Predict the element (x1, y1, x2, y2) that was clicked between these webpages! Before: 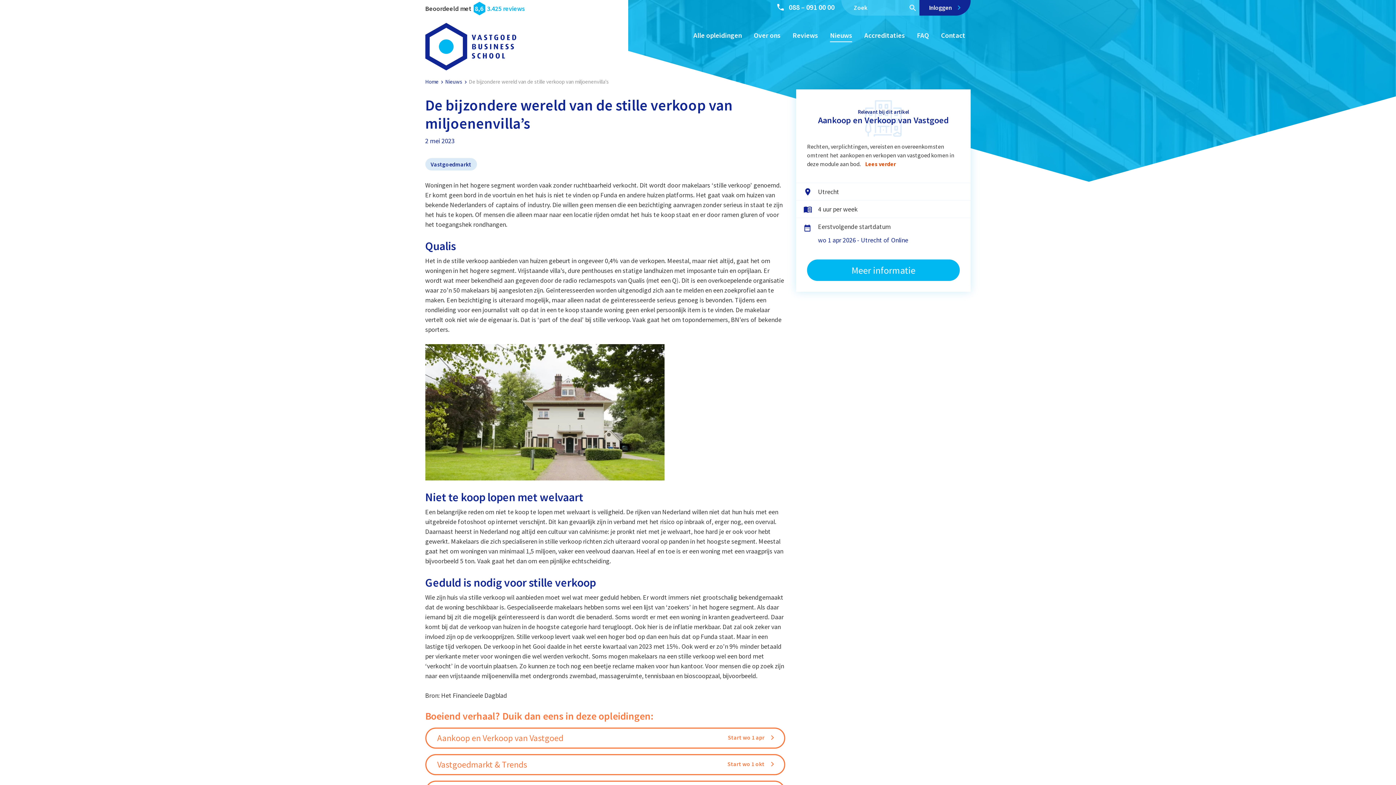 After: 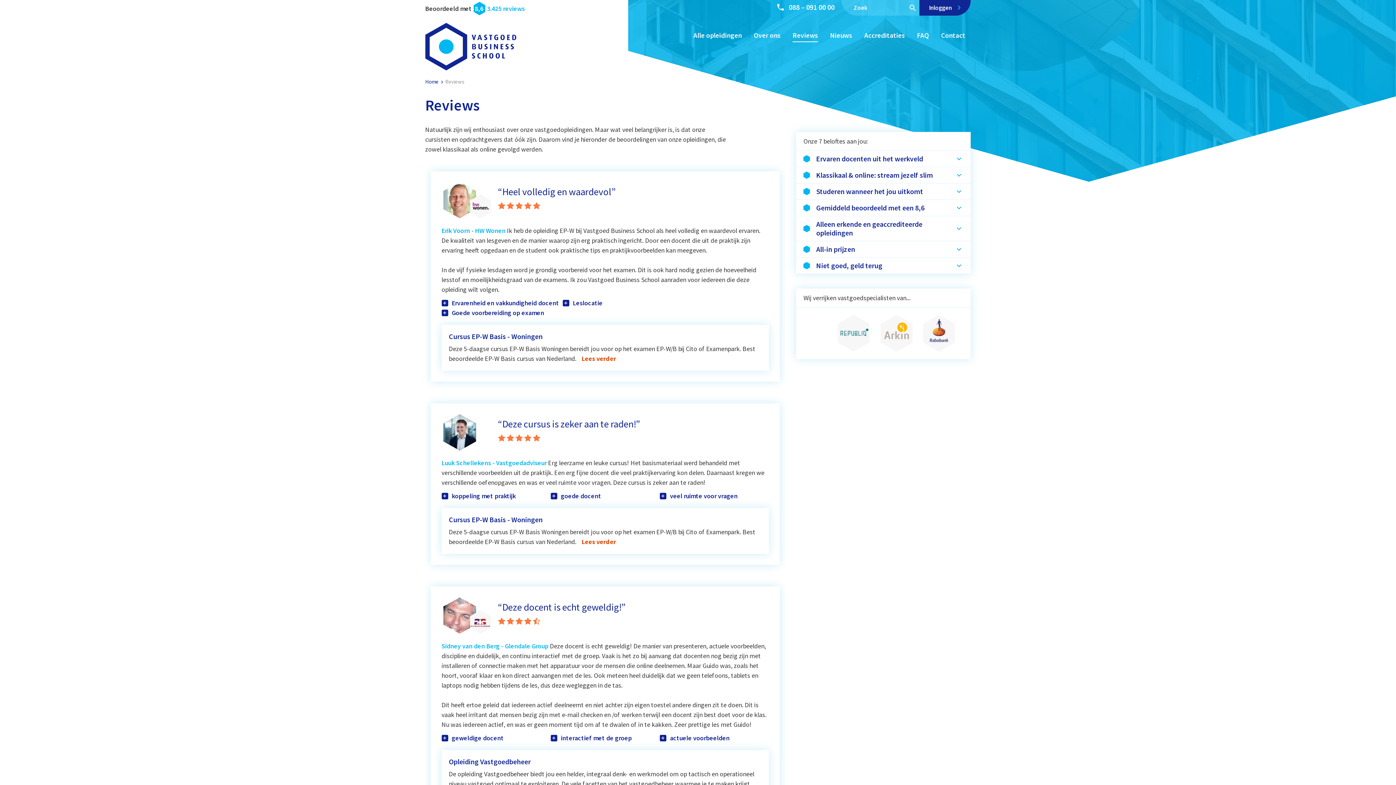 Action: bbox: (792, 30, 818, 39) label: Reviews